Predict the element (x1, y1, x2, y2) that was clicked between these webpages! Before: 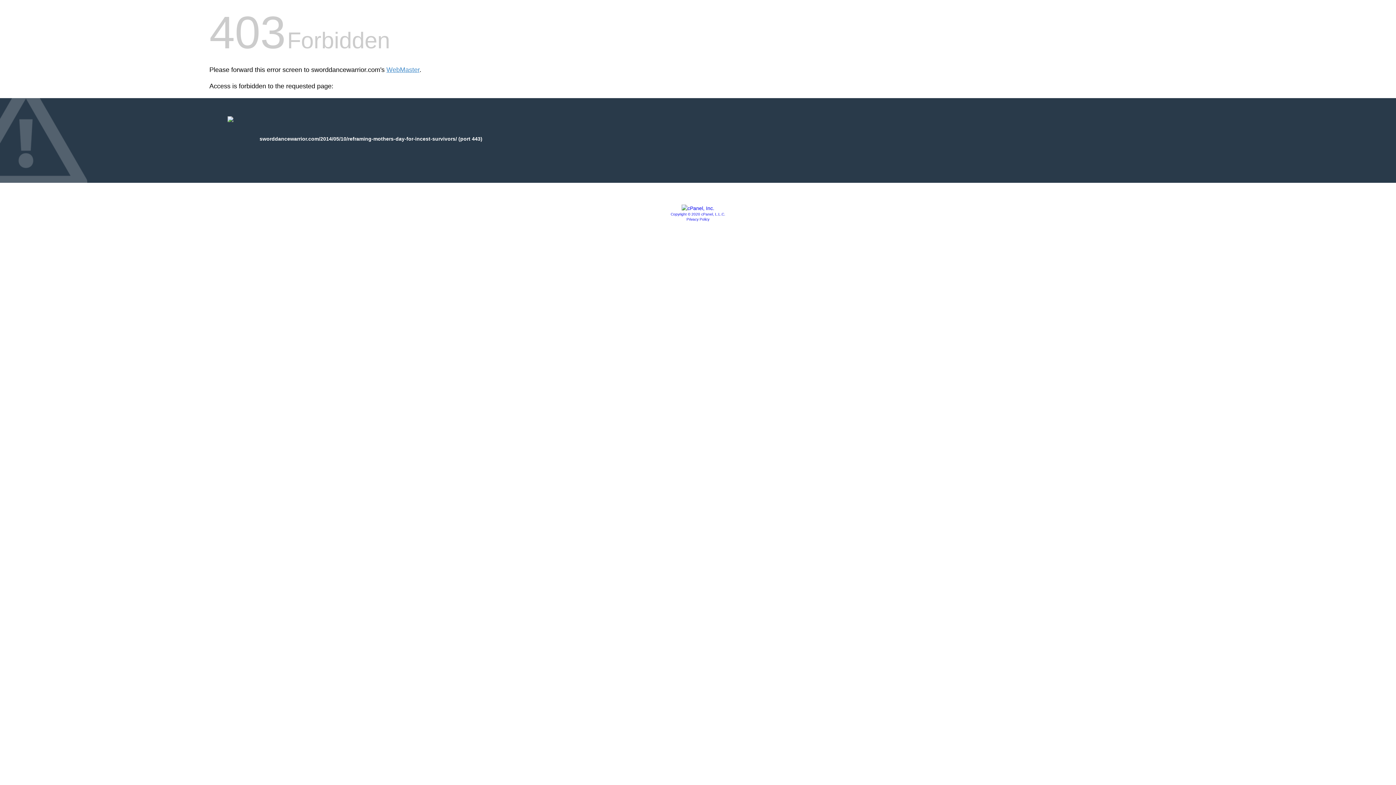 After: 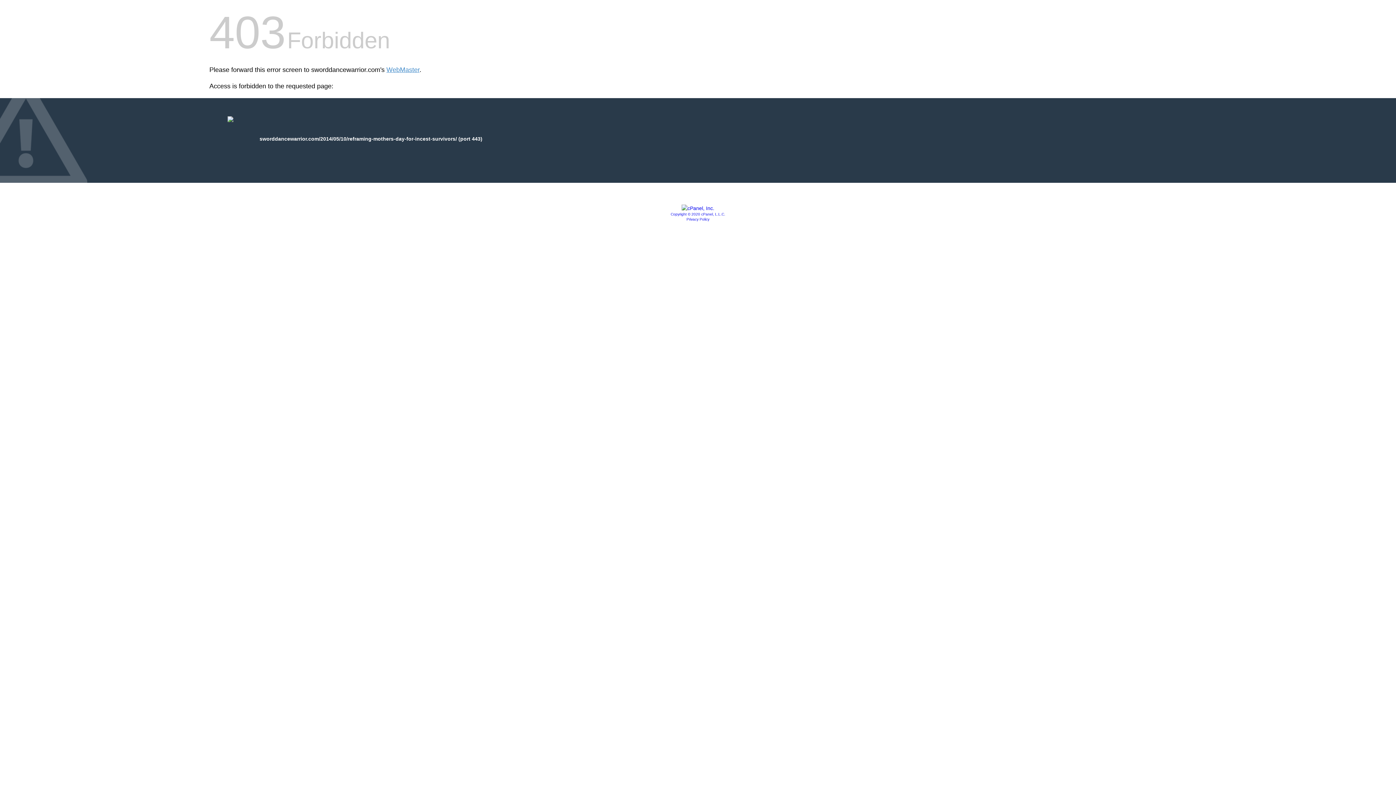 Action: bbox: (670, 212, 725, 216) label: Copyright © 2020 cPanel, L.L.C.